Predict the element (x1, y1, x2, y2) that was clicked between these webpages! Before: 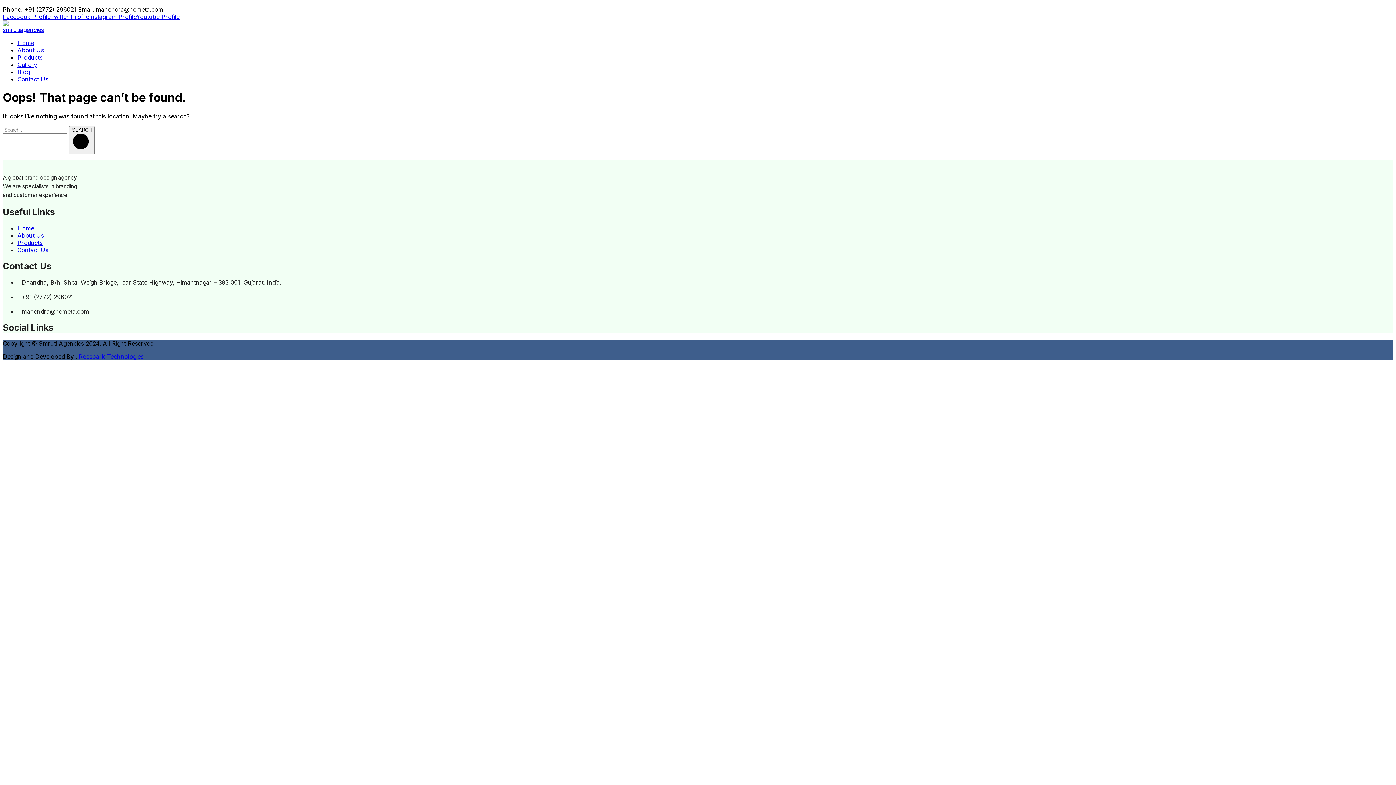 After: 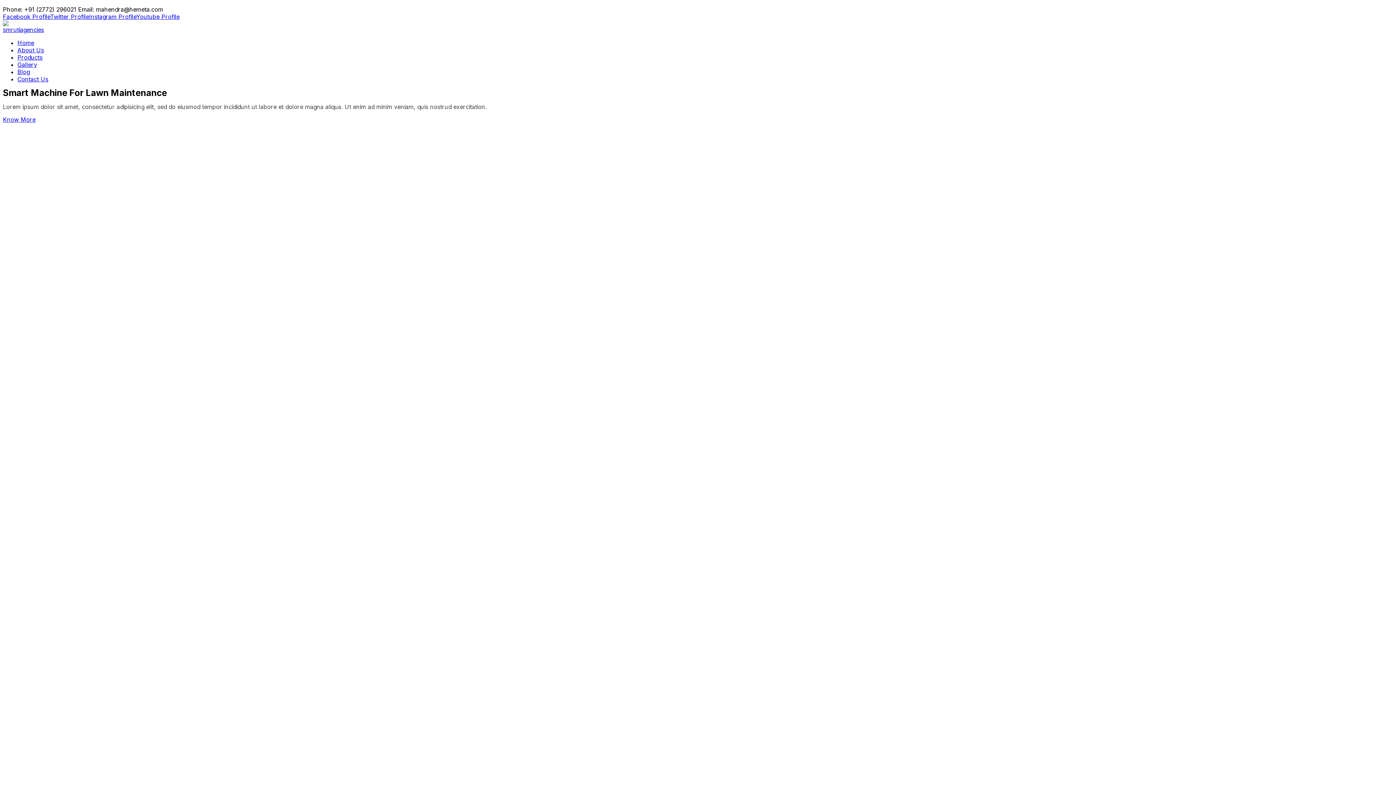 Action: bbox: (17, 39, 34, 46) label: Home